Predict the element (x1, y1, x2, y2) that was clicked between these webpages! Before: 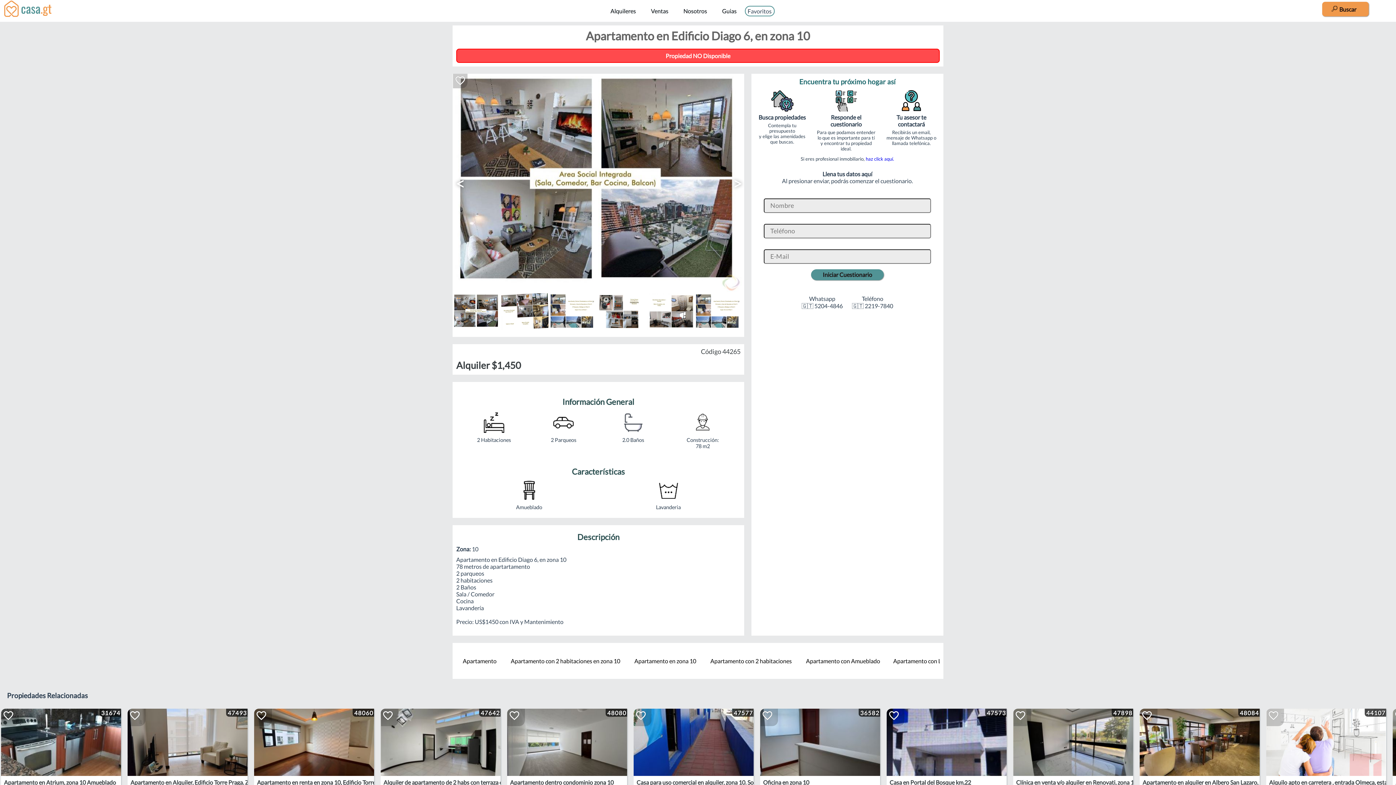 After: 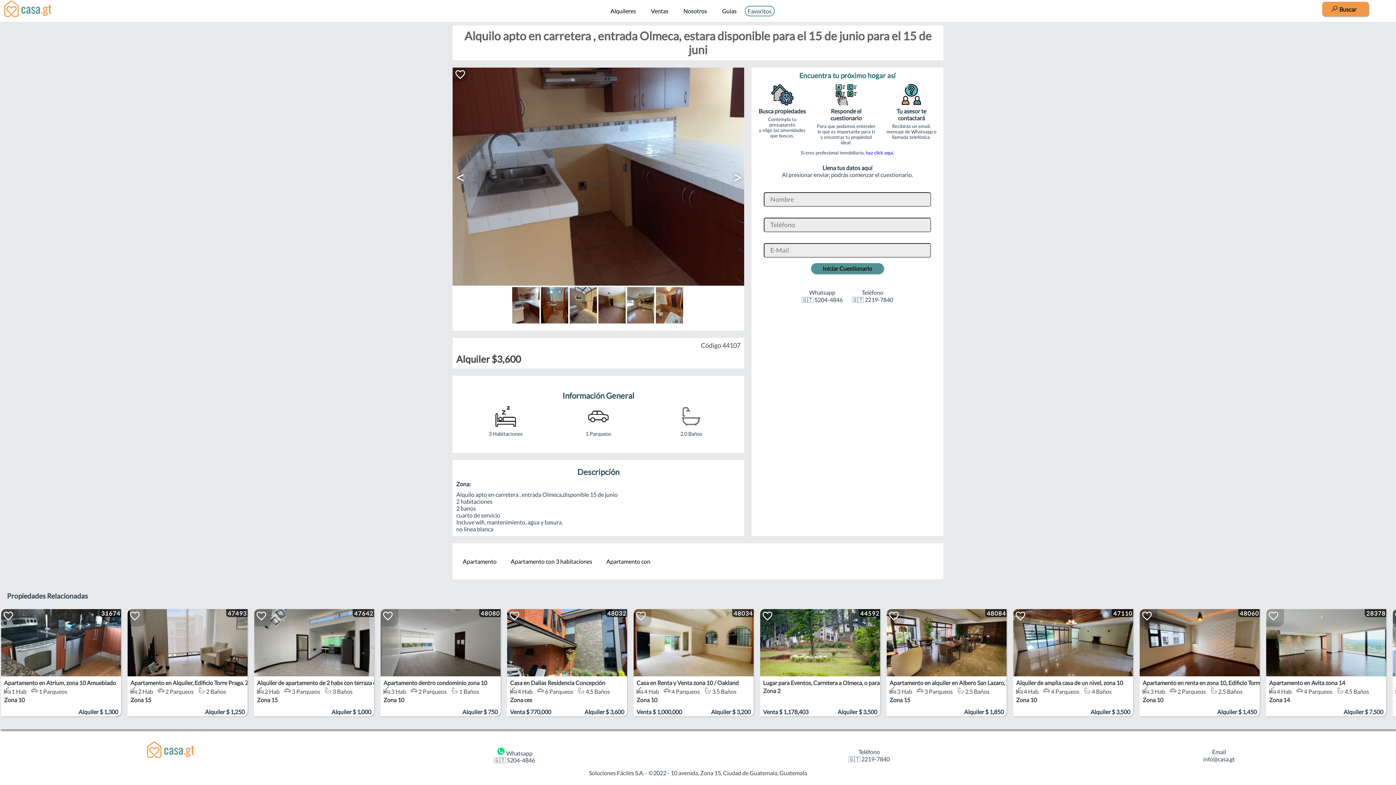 Action: label: 44107
Alquilo apto en carretera , entrada Olmeca, estara disponible para el 15 de junio para el 15 de juni
 3 Hab  1 Parqueos  2 Baños
Alquiler $ 3,600 bbox: (1266, 709, 1386, 799)